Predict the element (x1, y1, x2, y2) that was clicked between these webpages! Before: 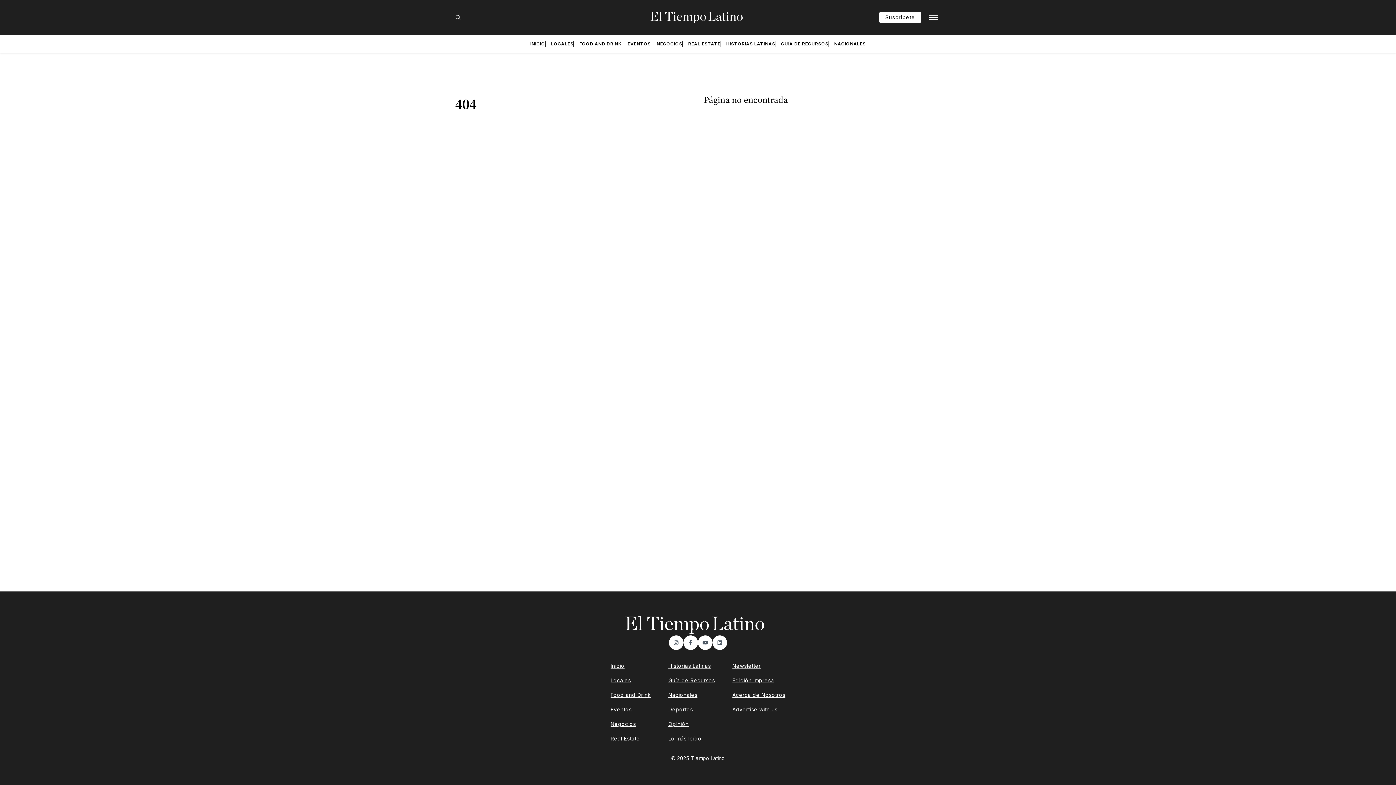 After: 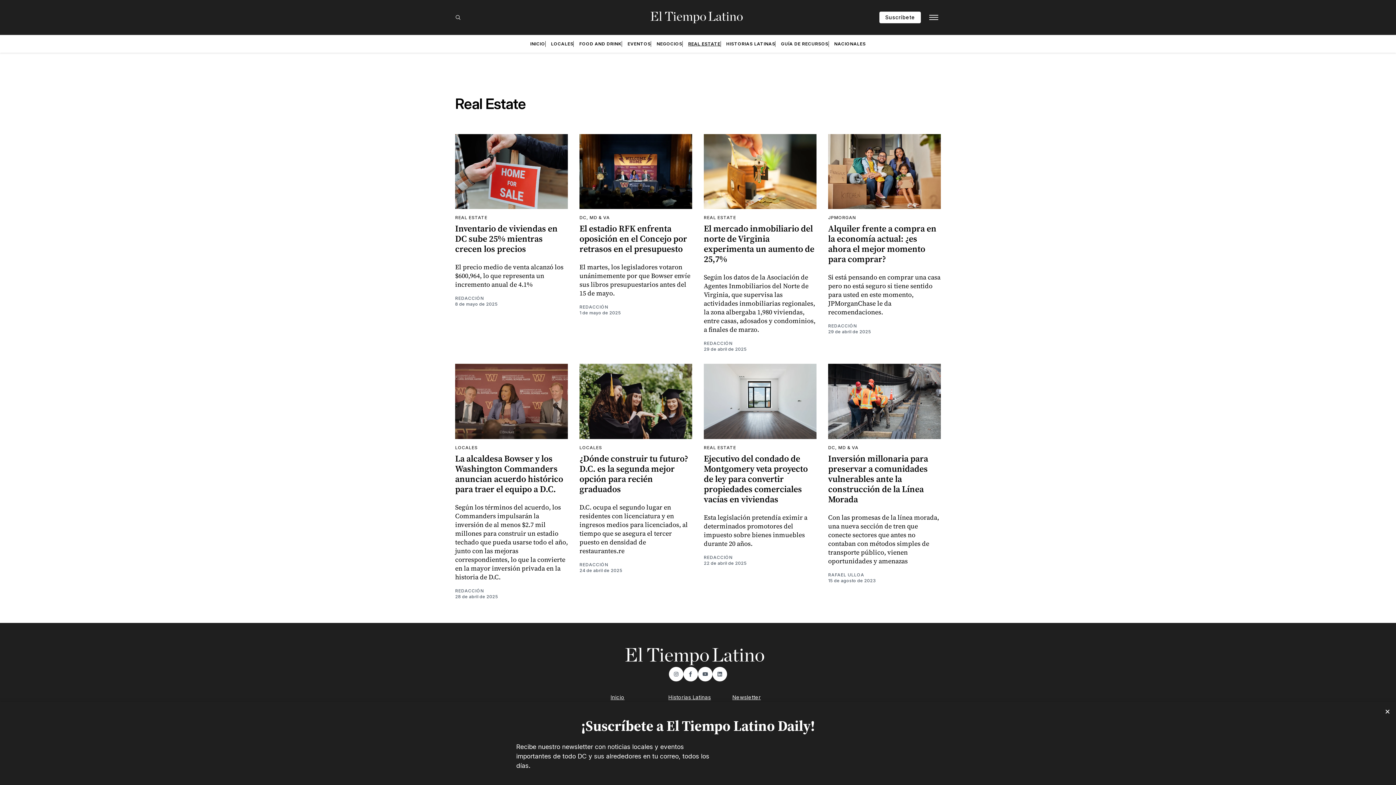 Action: label: REAL ESTATE bbox: (688, 41, 720, 46)